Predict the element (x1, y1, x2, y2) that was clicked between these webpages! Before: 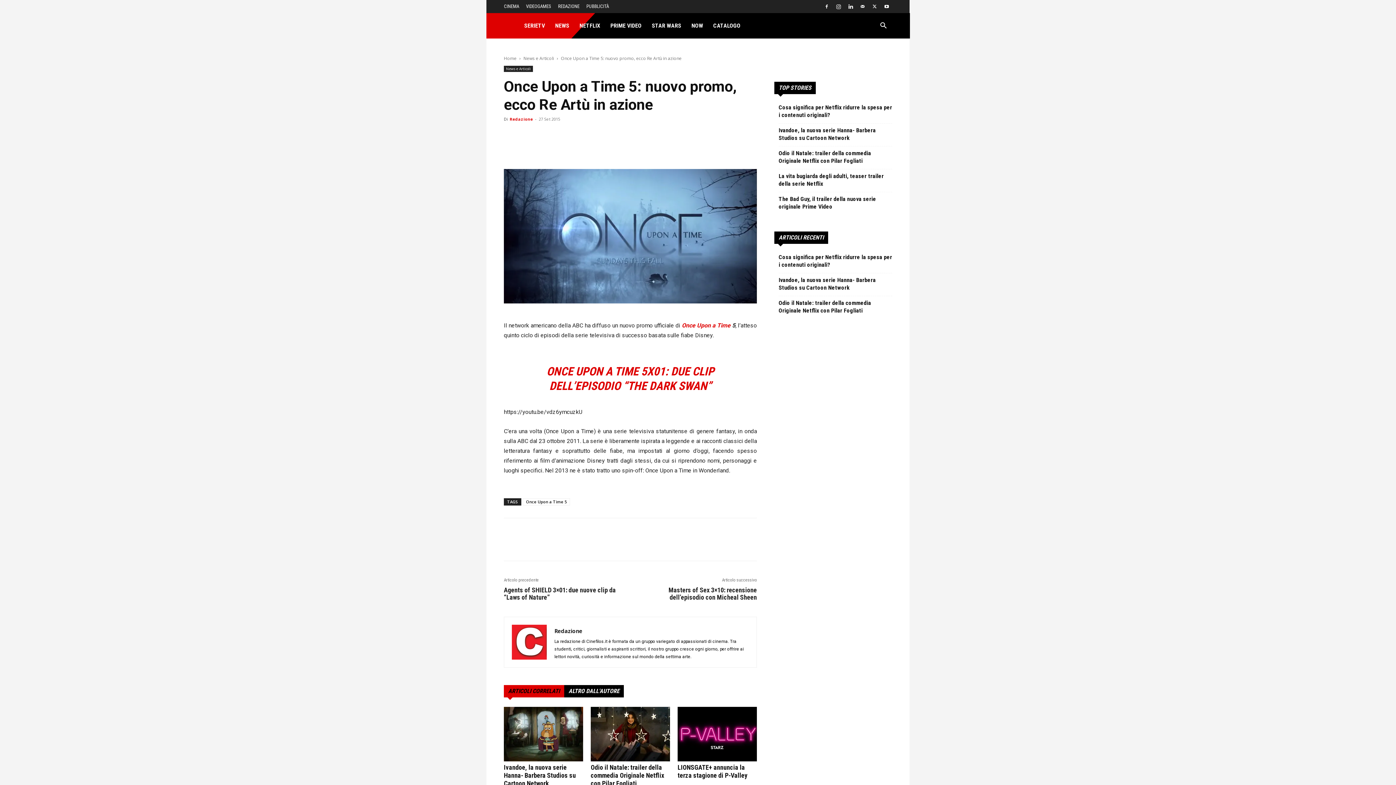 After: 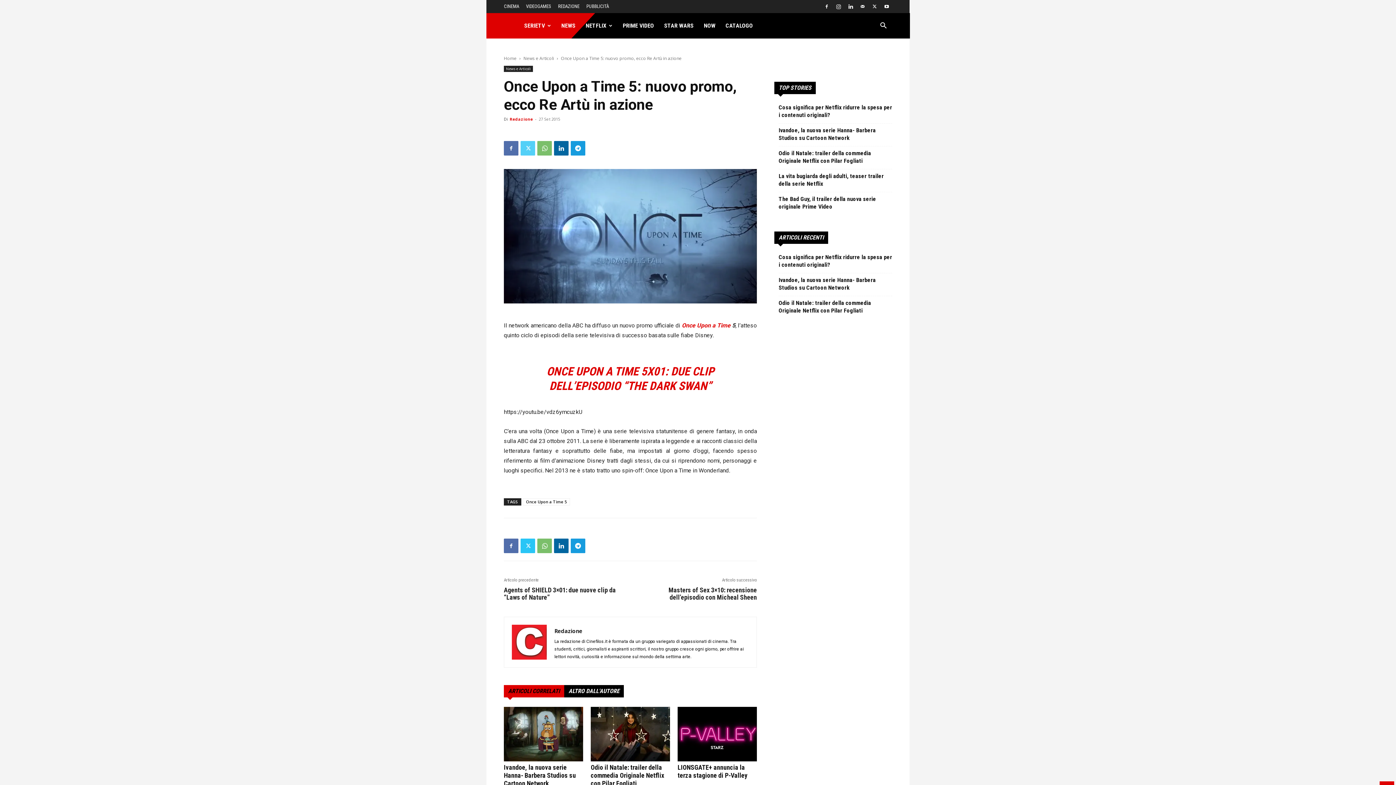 Action: bbox: (520, 141, 535, 155)